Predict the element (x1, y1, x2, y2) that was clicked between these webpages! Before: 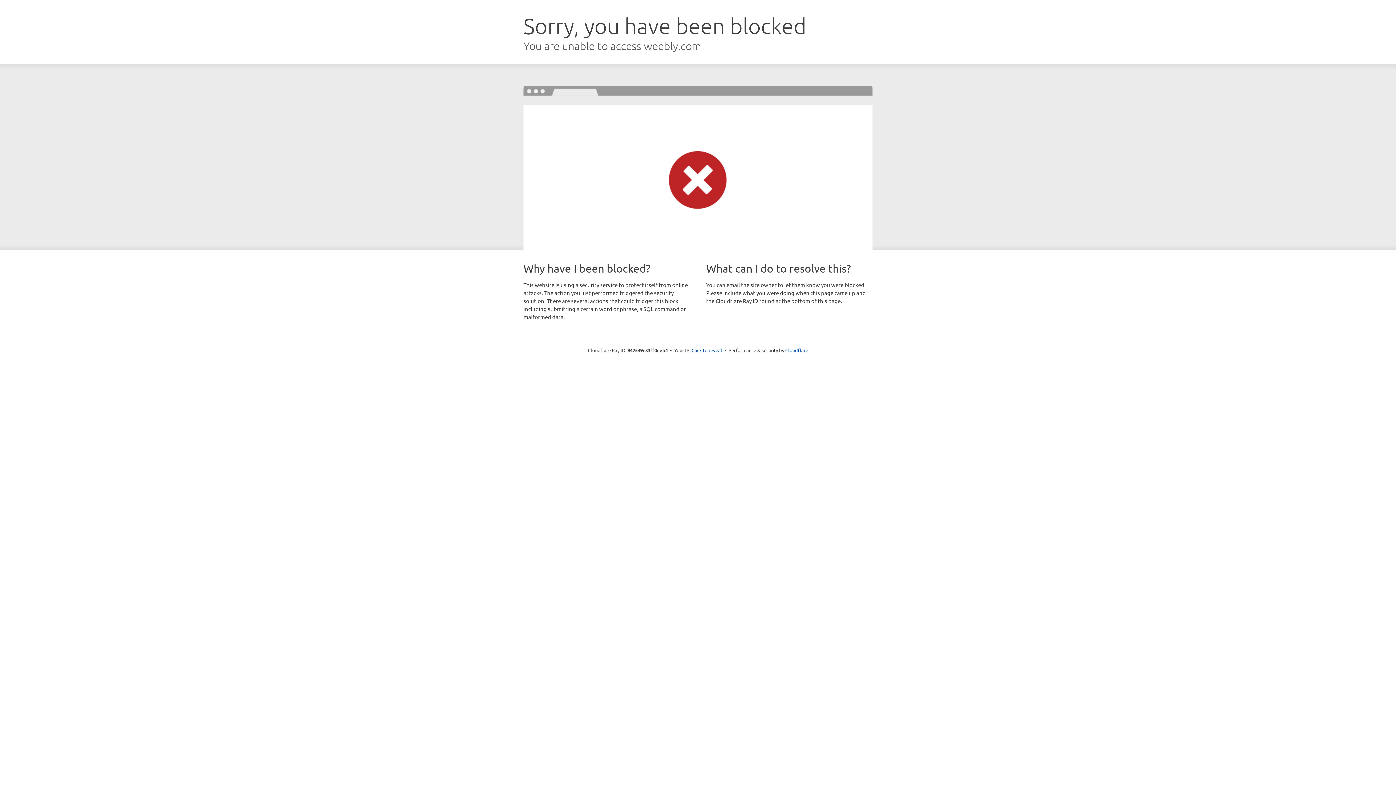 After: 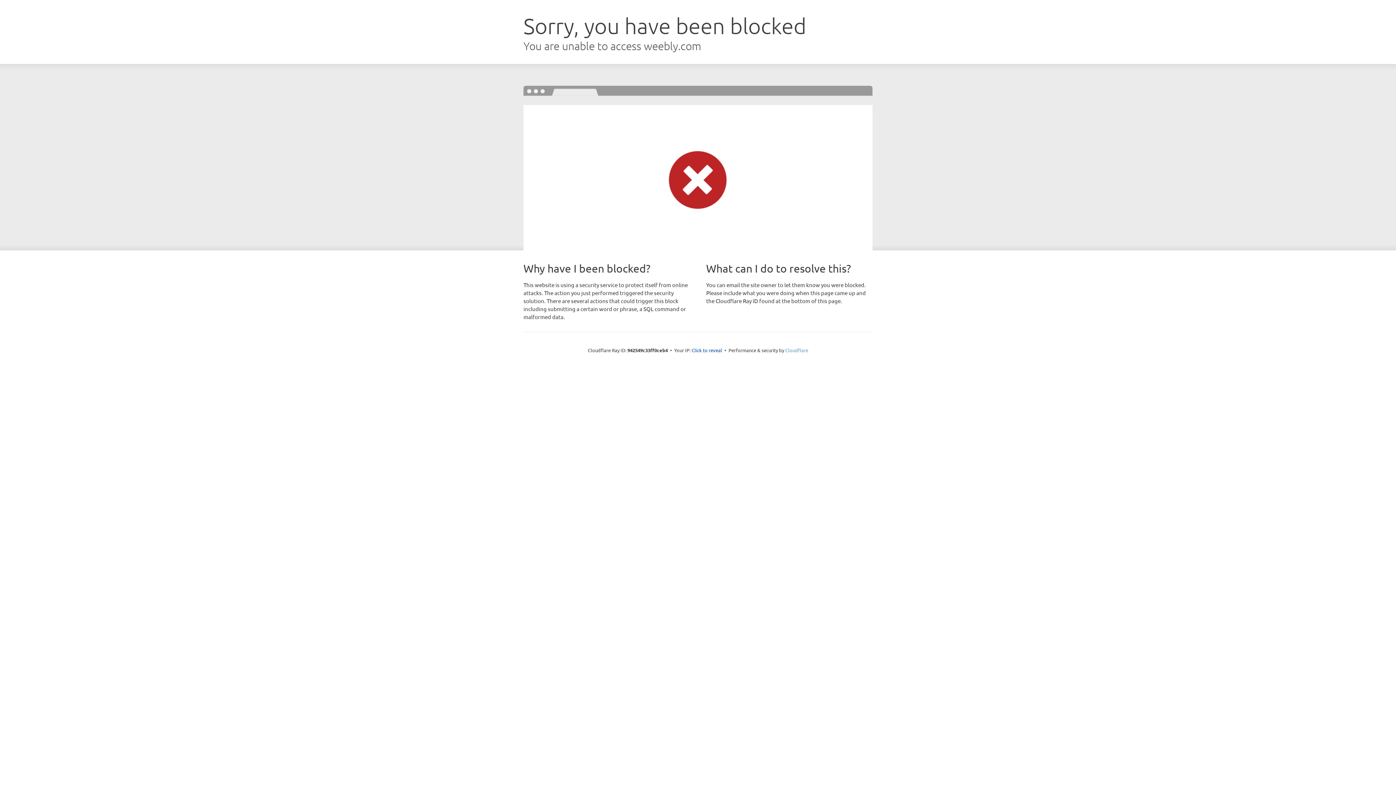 Action: label: Cloudflare bbox: (785, 347, 808, 353)